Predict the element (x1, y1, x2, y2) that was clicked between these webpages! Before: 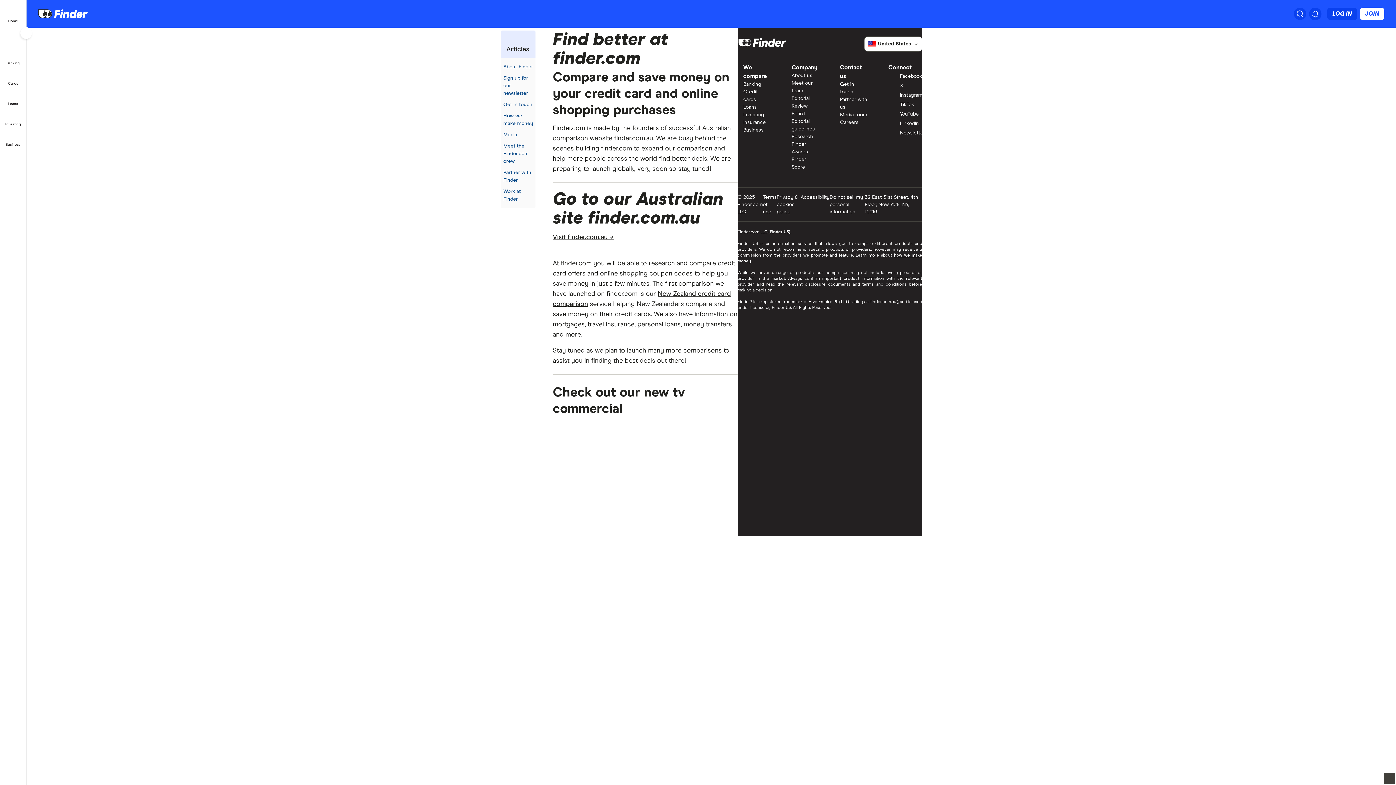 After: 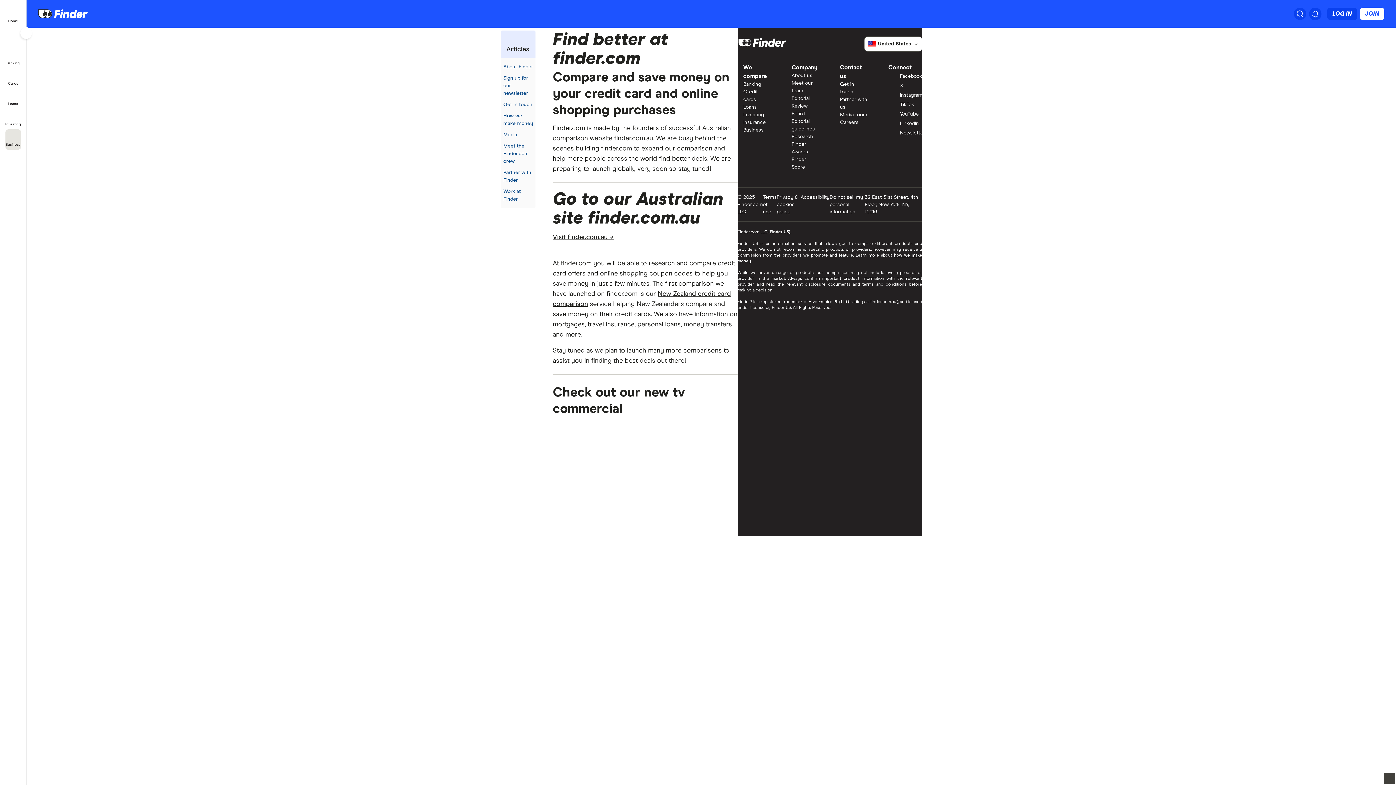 Action: bbox: (5, 129, 20, 149) label: Business